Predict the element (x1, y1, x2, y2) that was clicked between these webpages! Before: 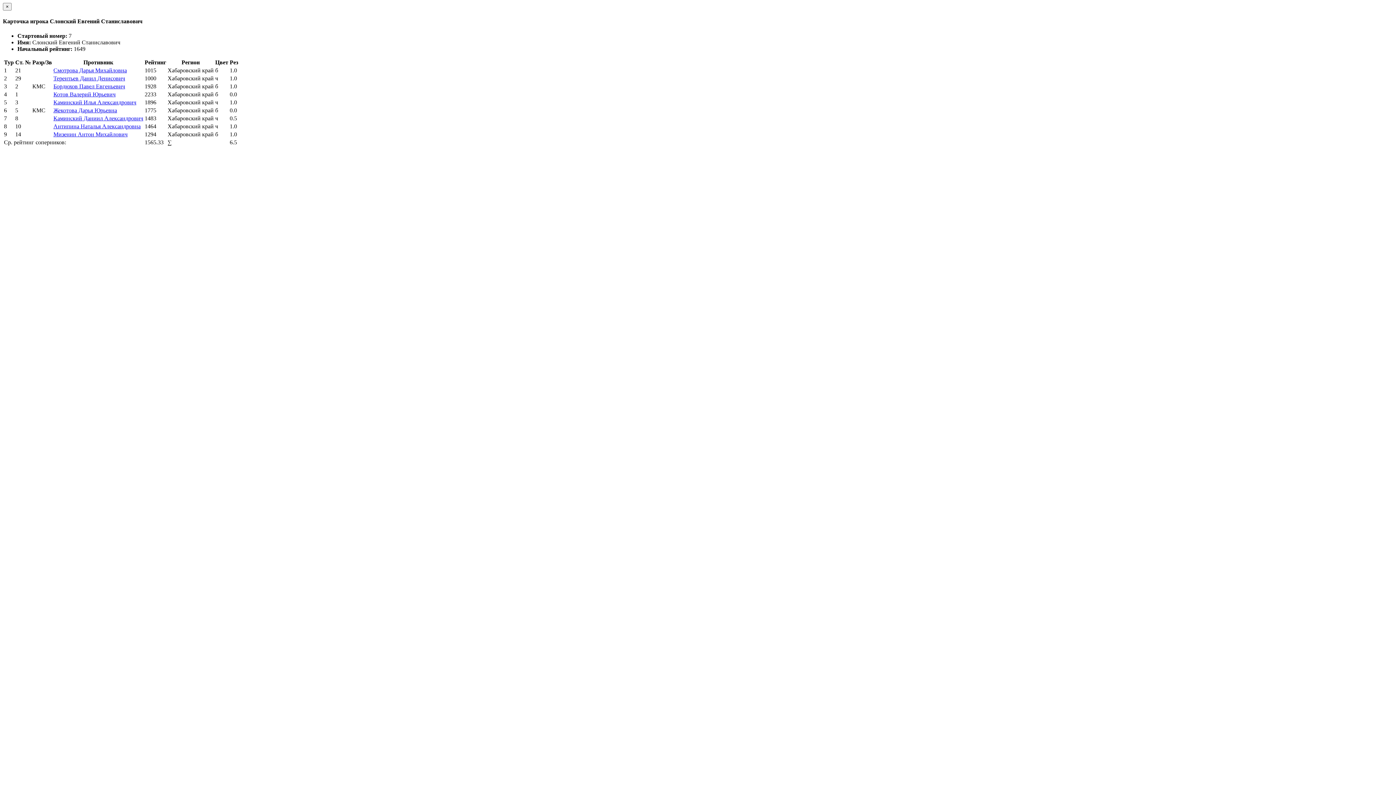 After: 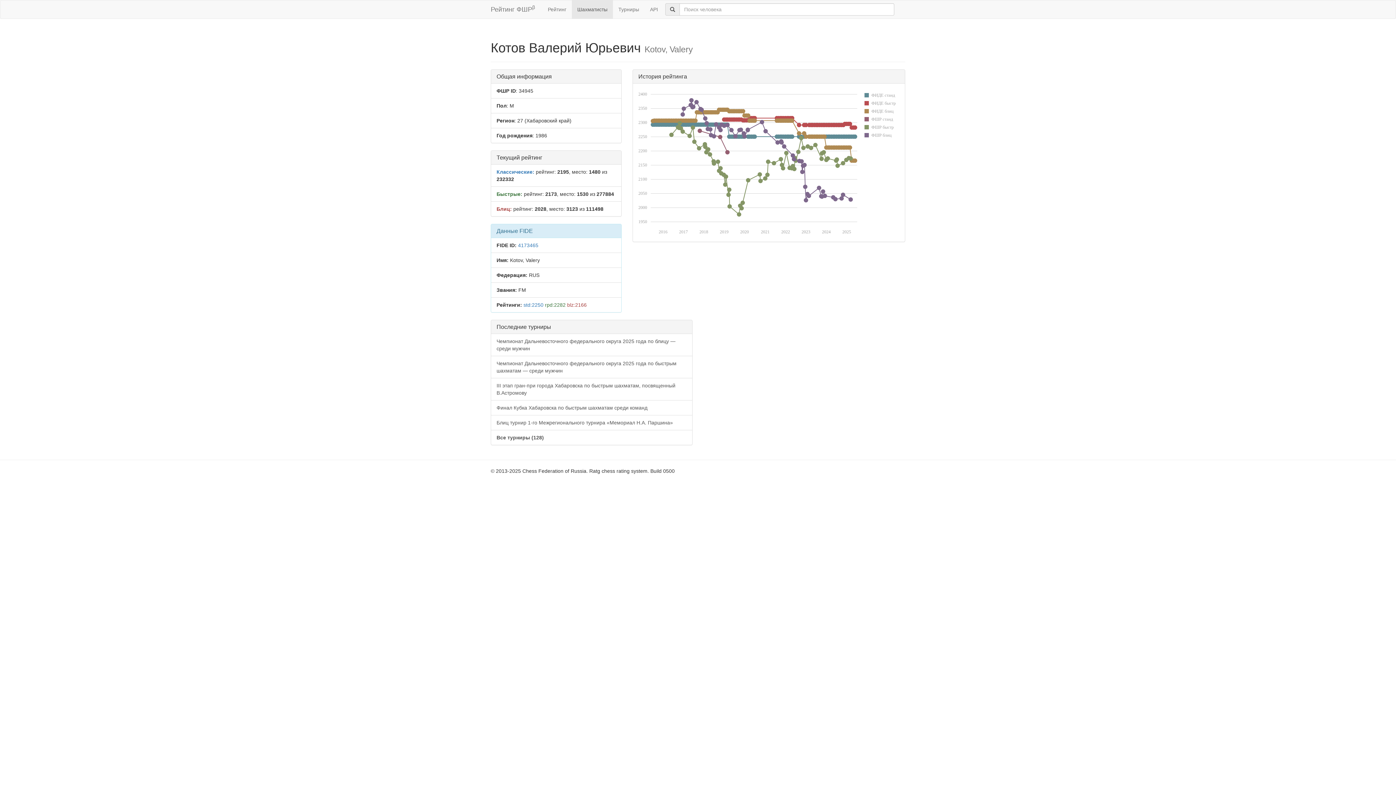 Action: label: Котов Валерий Юрьевич bbox: (53, 91, 115, 97)